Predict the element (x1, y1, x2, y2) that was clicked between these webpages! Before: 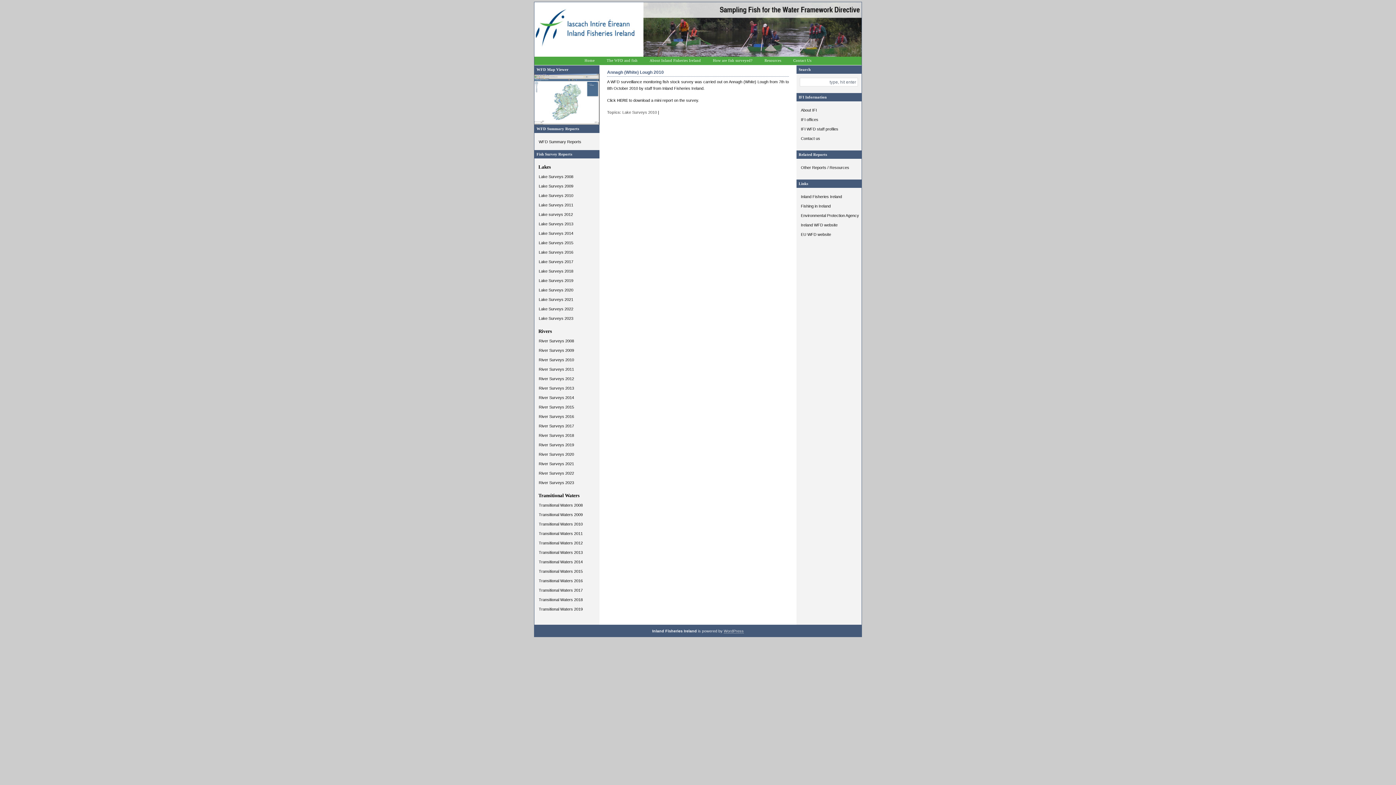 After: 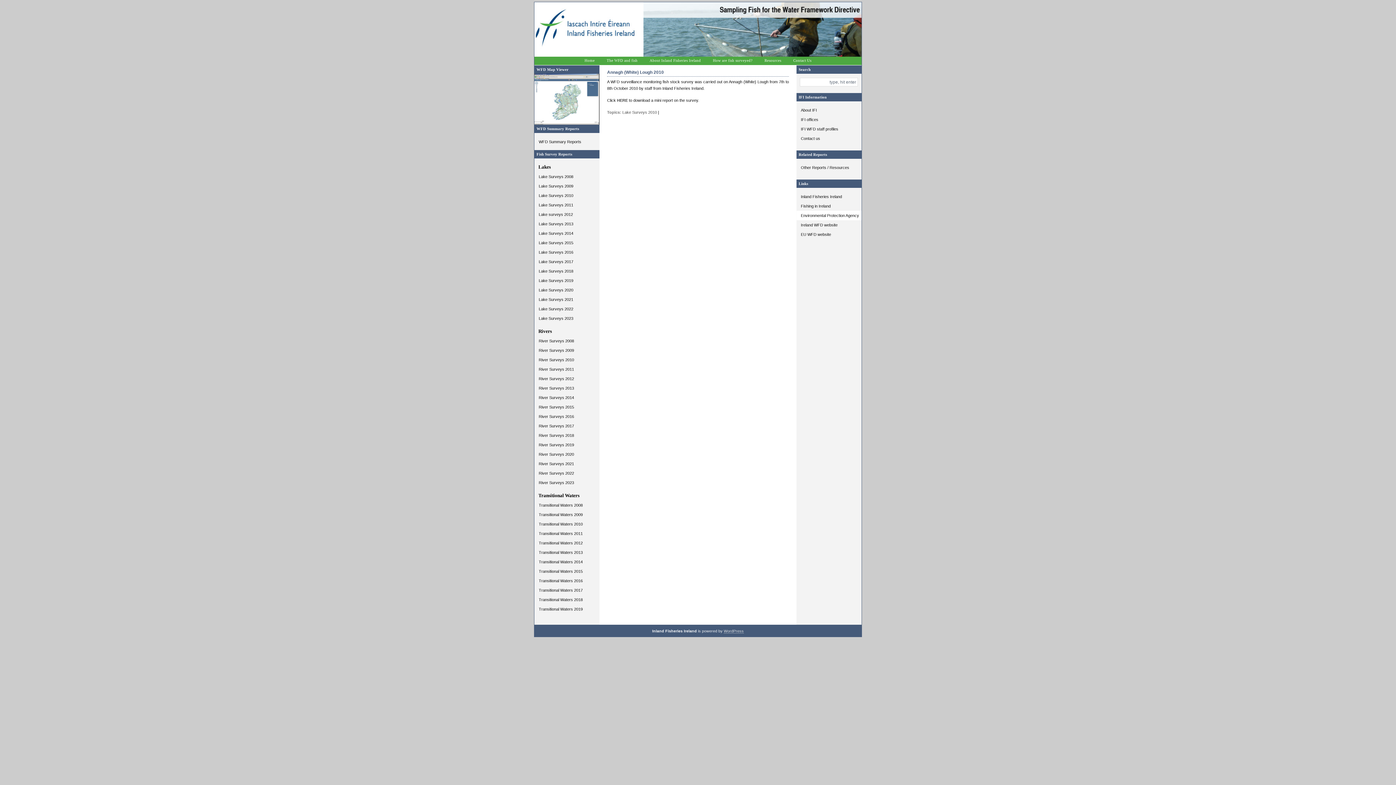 Action: bbox: (796, 210, 861, 220) label: Environmental Protection Agency